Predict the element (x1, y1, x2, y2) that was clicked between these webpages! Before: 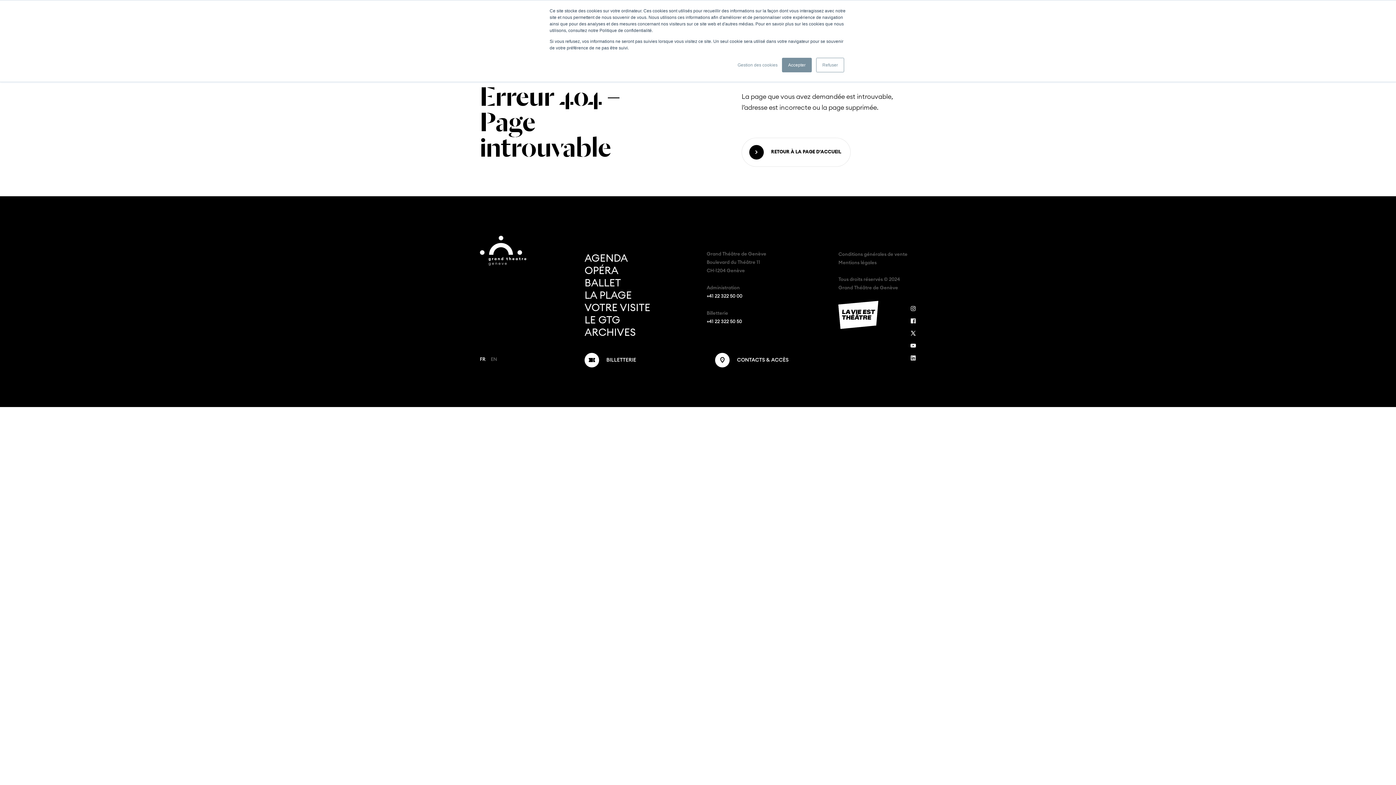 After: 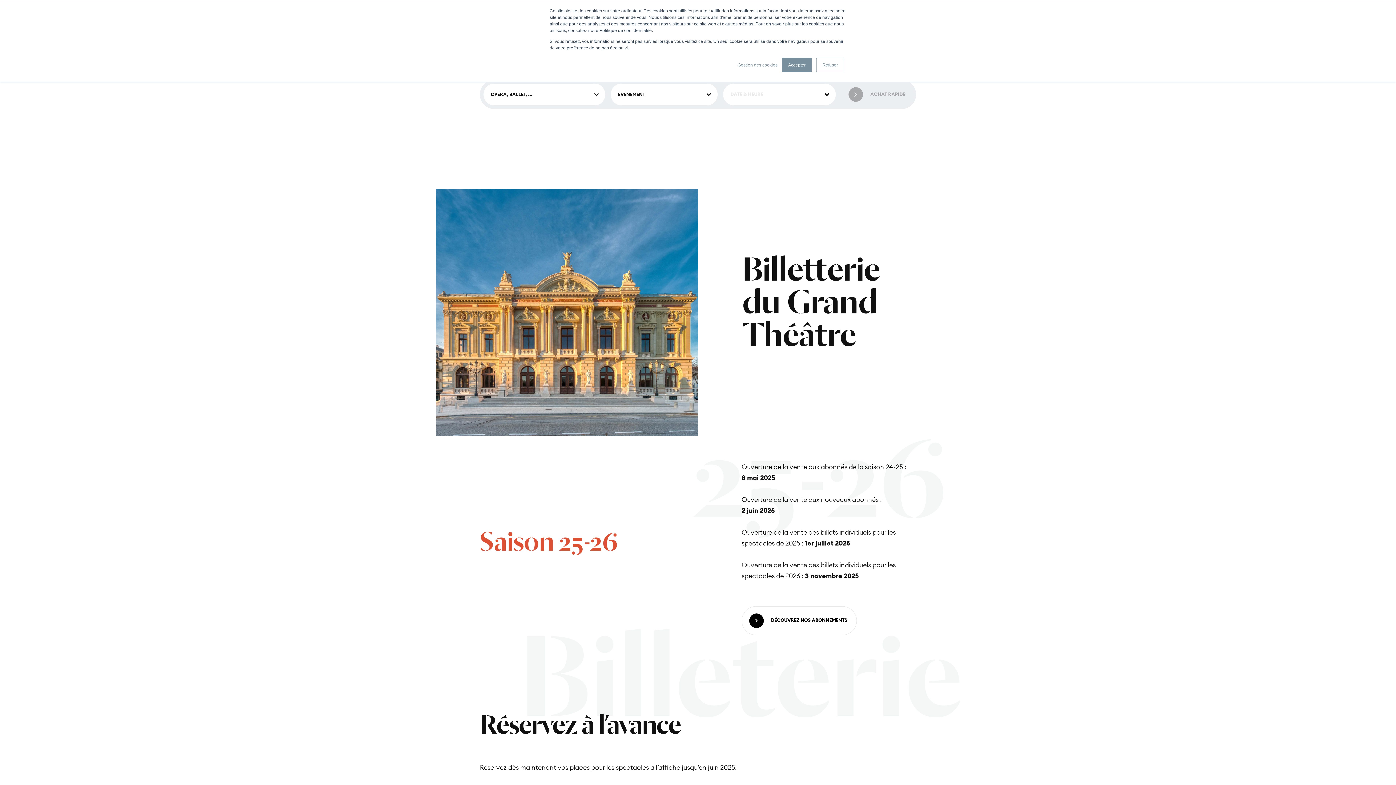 Action: label: VOTRE VISITE bbox: (584, 302, 650, 313)